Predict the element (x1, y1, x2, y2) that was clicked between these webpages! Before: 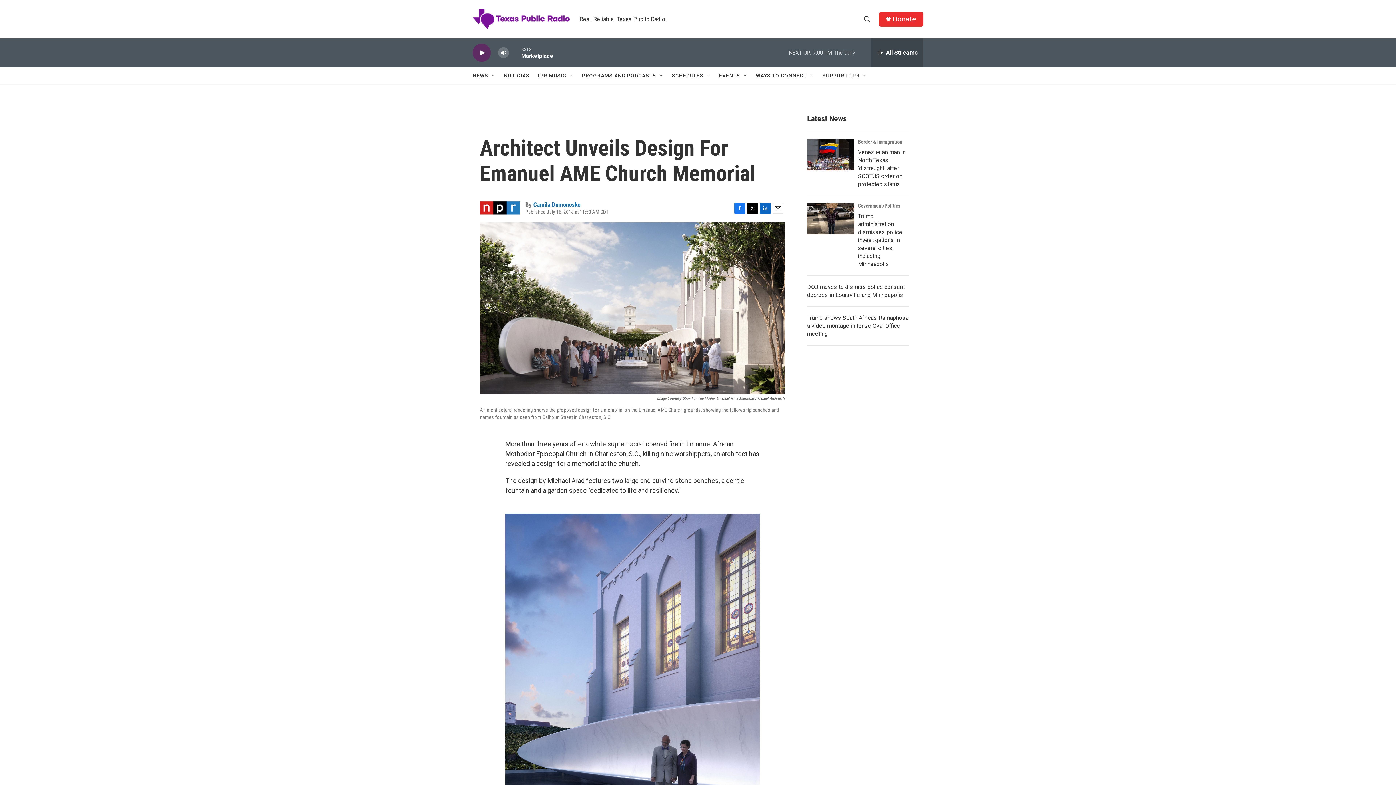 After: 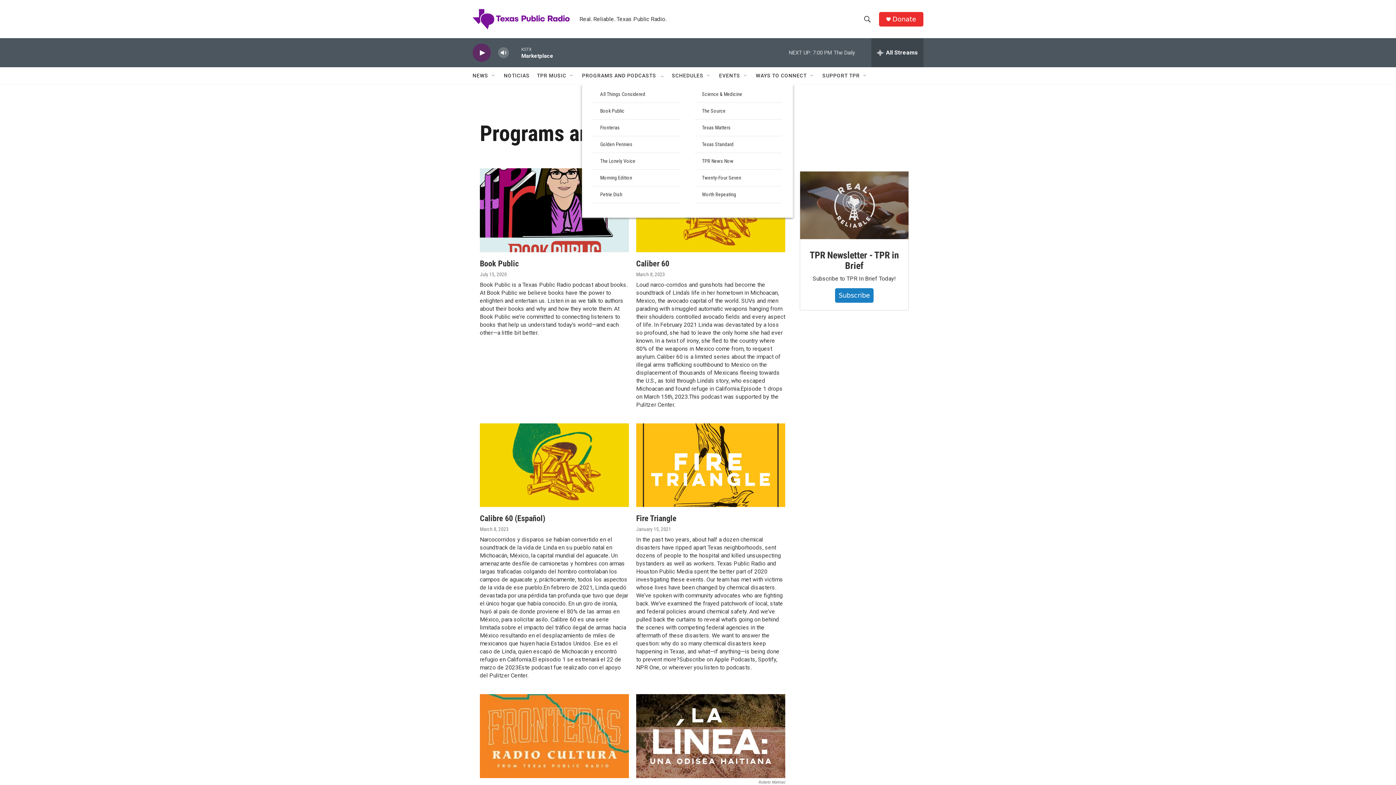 Action: bbox: (582, 67, 656, 84) label: PROGRAMS AND PODCASTS